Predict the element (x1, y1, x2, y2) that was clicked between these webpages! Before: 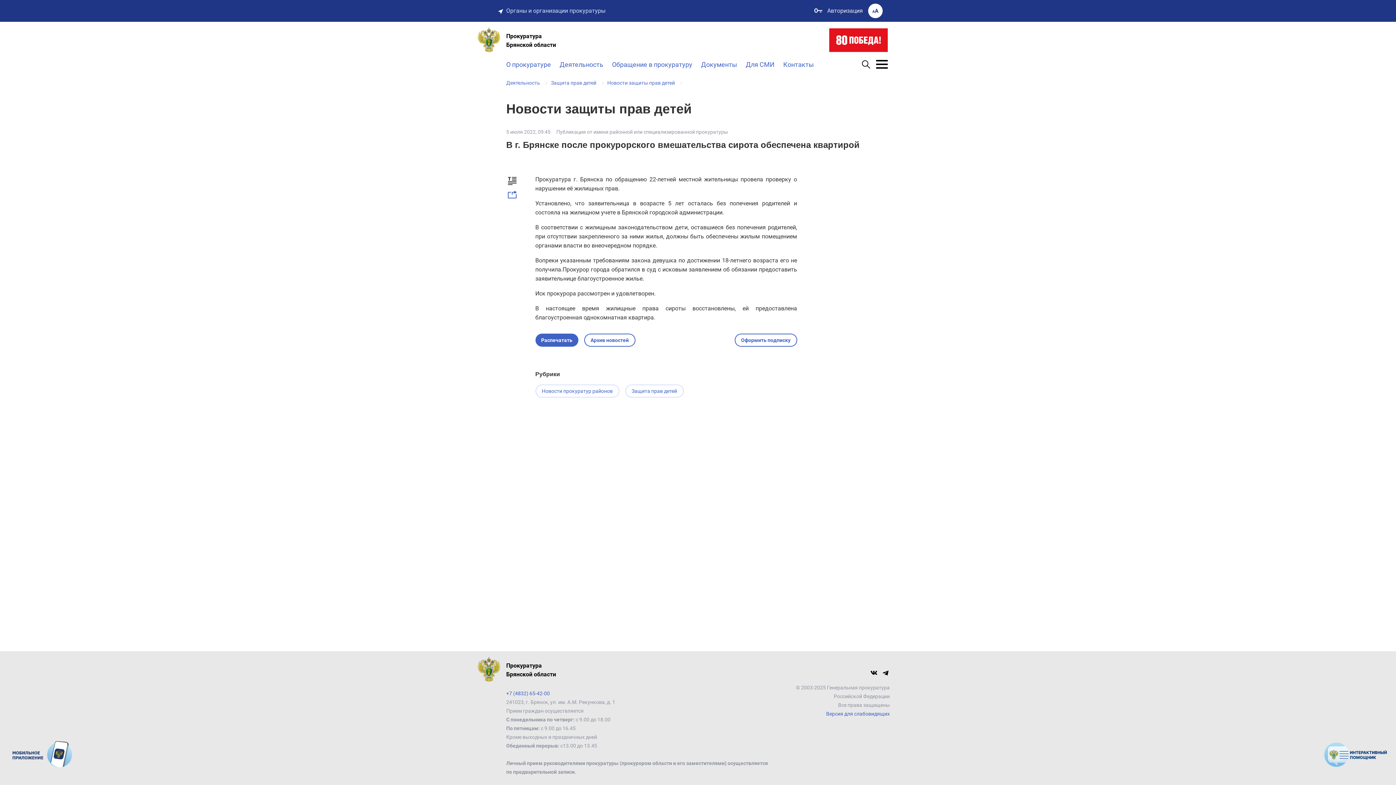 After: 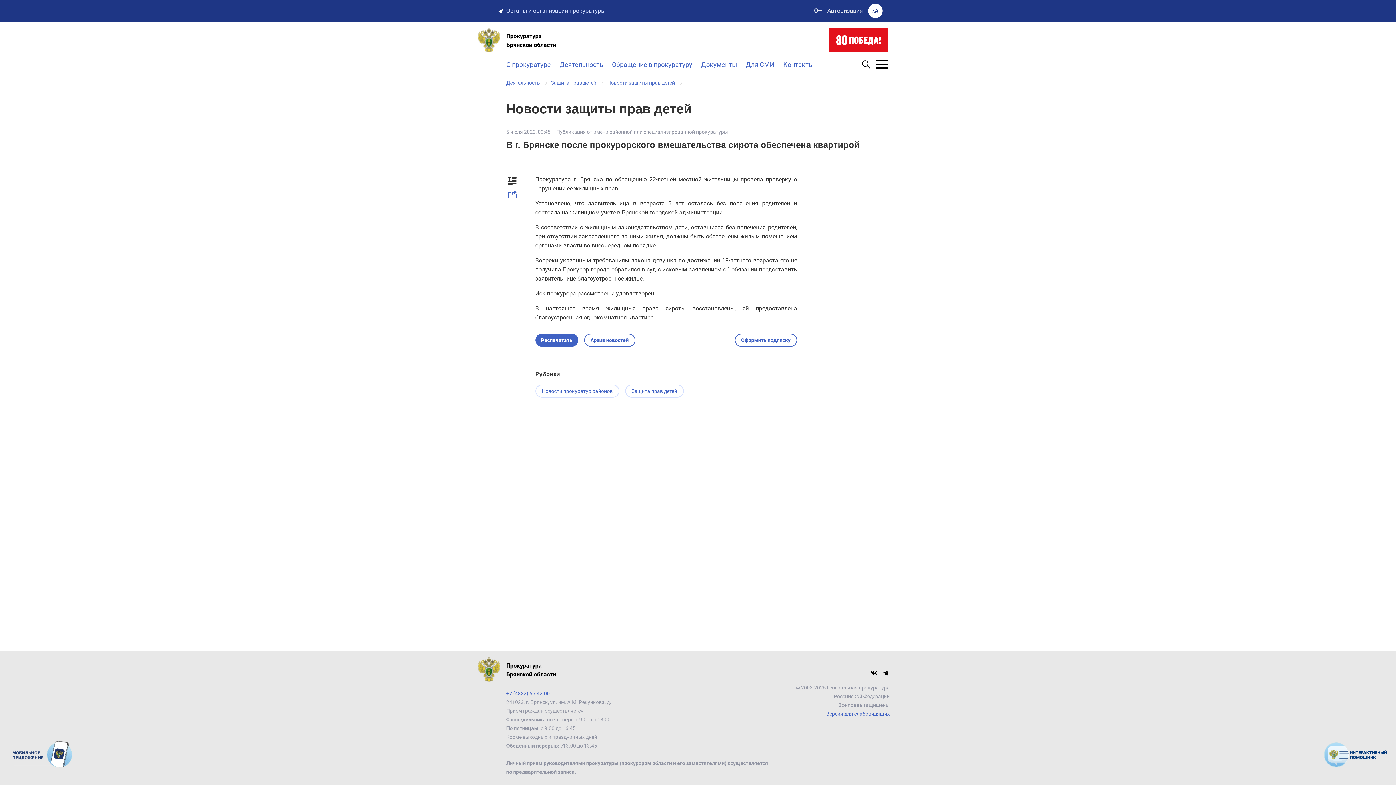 Action: label: Публикация от имени районной или специализированной прокуратуры bbox: (556, 129, 728, 134)